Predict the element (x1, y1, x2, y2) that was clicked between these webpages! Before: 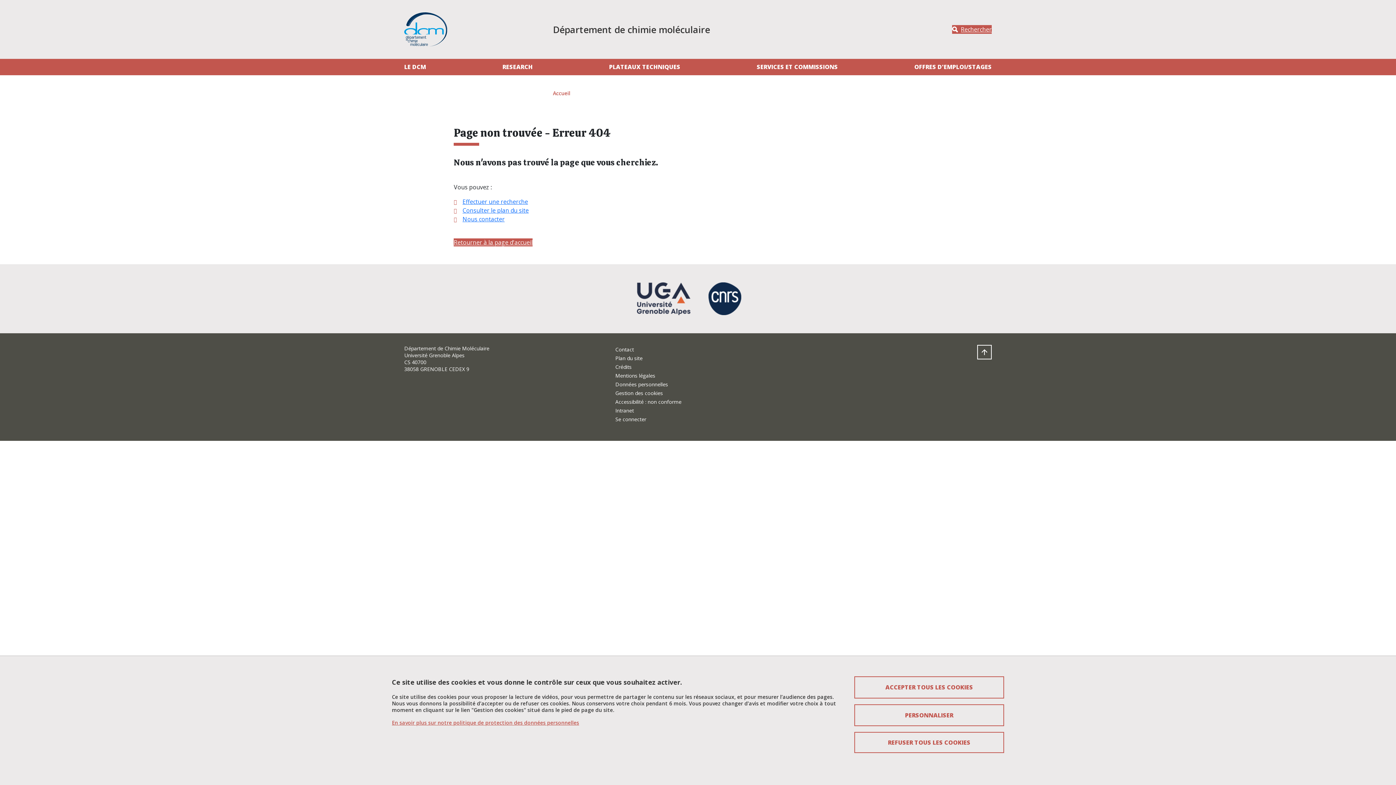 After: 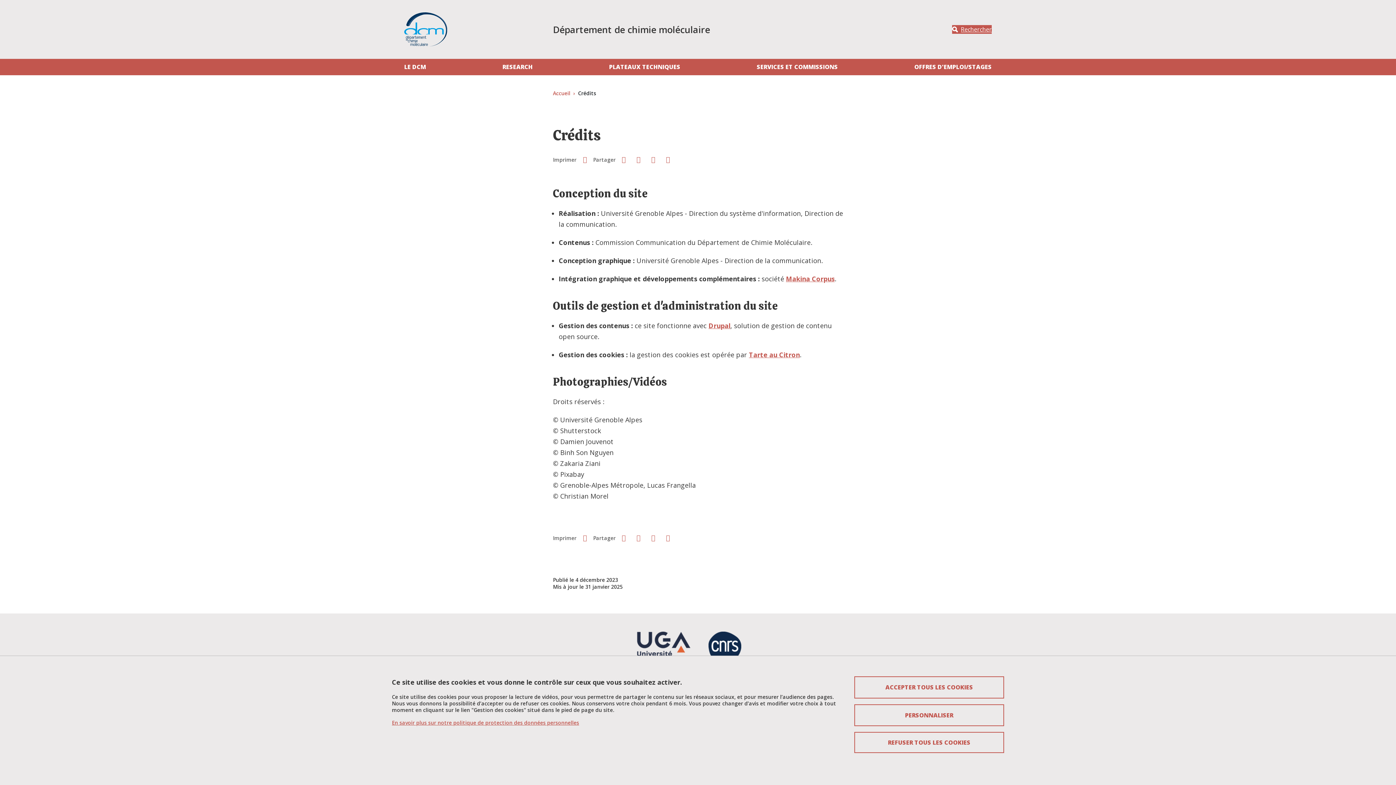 Action: bbox: (615, 363, 631, 370) label: Crédits